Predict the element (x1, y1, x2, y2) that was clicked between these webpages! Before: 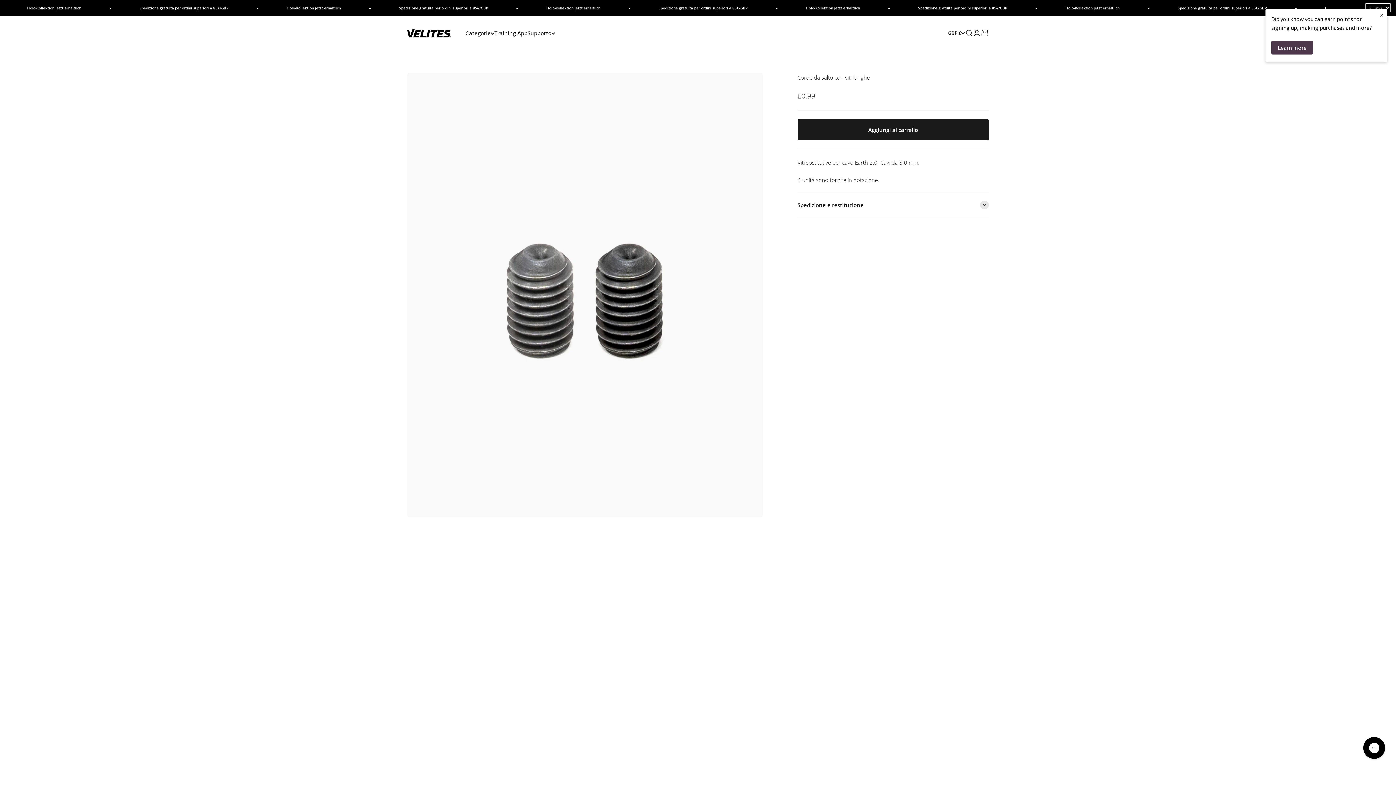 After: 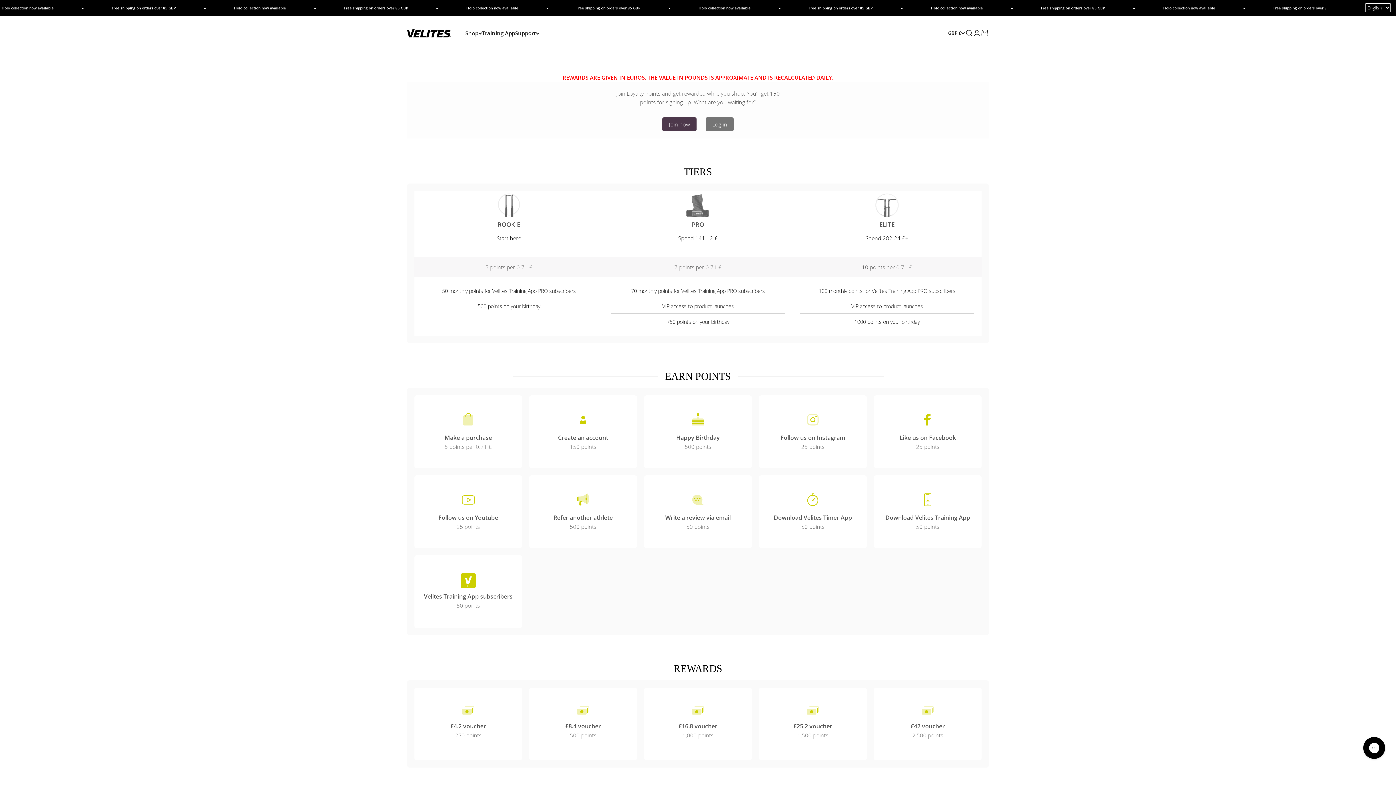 Action: bbox: (1271, 40, 1313, 54) label: Learn more